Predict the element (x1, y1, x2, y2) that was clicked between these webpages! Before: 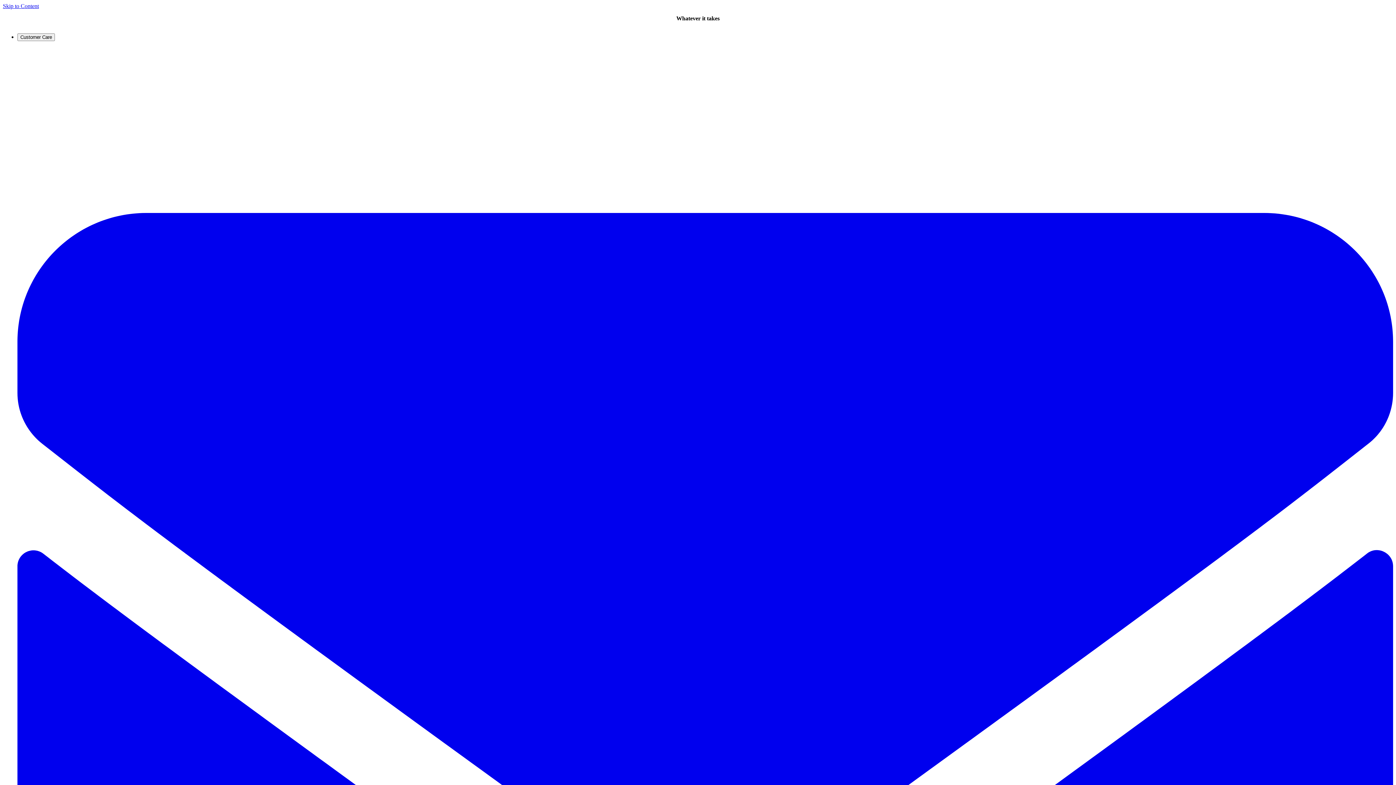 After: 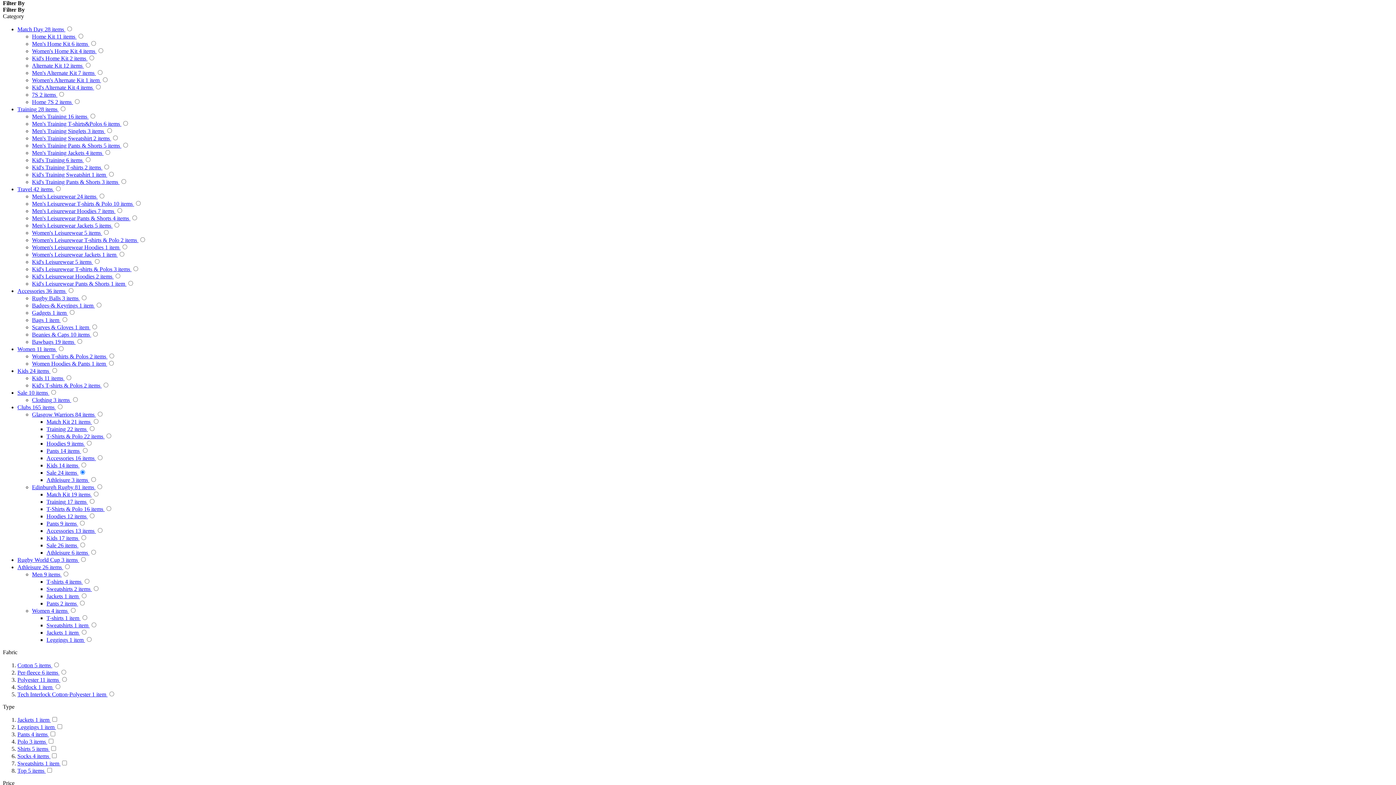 Action: label: Skip to Content bbox: (2, 2, 38, 9)